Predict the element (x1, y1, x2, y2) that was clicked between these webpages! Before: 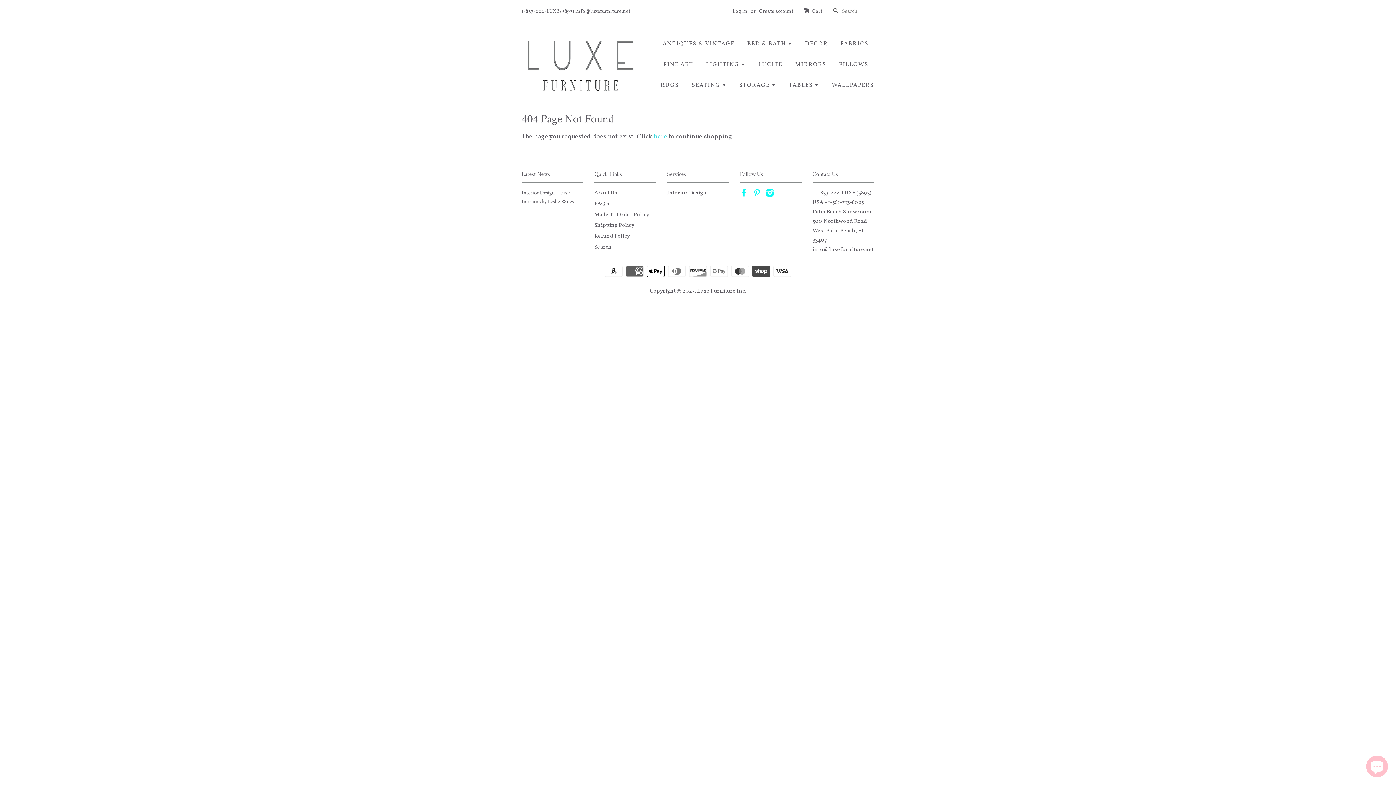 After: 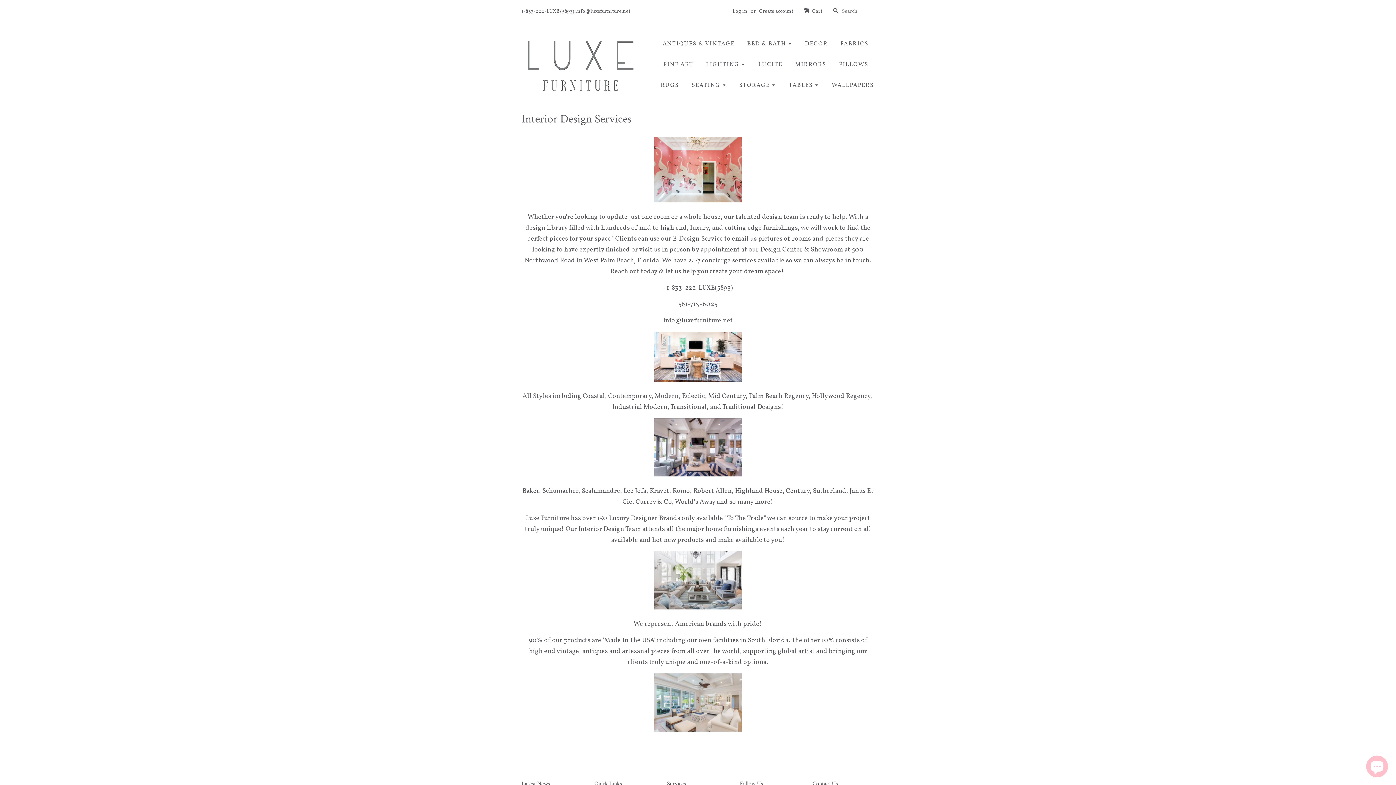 Action: label: Interior Design bbox: (667, 189, 706, 197)